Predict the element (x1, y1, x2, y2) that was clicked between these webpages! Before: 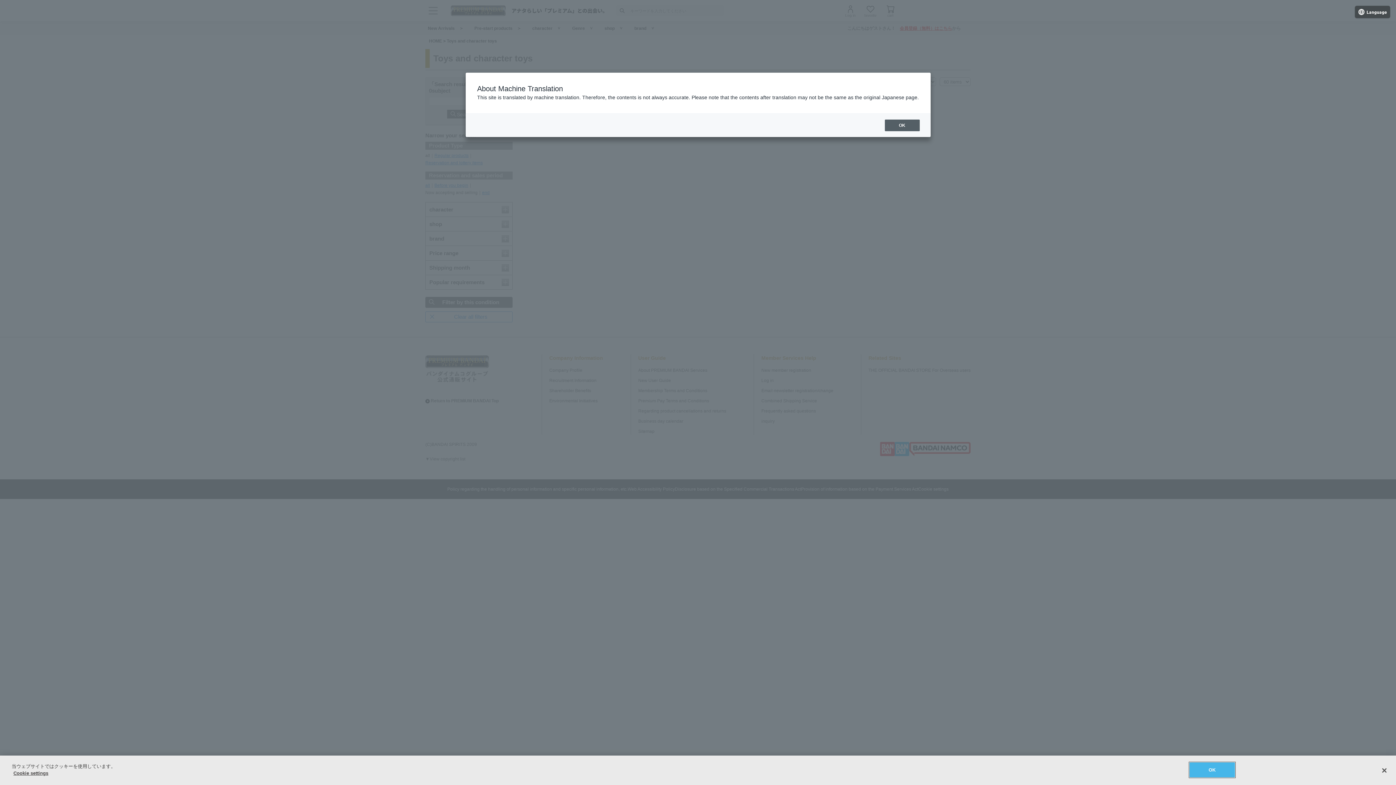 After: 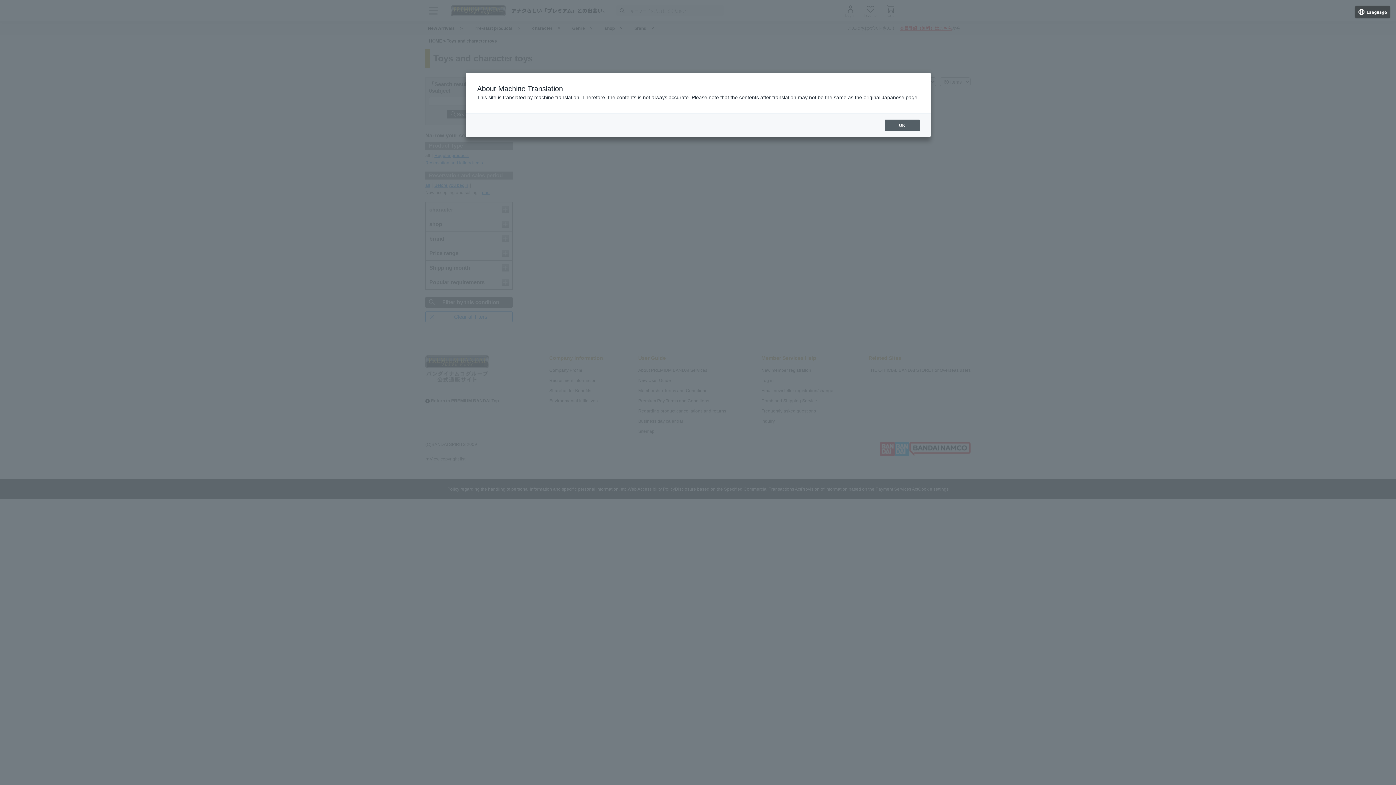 Action: label: 閉じる bbox: (1376, 762, 1392, 778)